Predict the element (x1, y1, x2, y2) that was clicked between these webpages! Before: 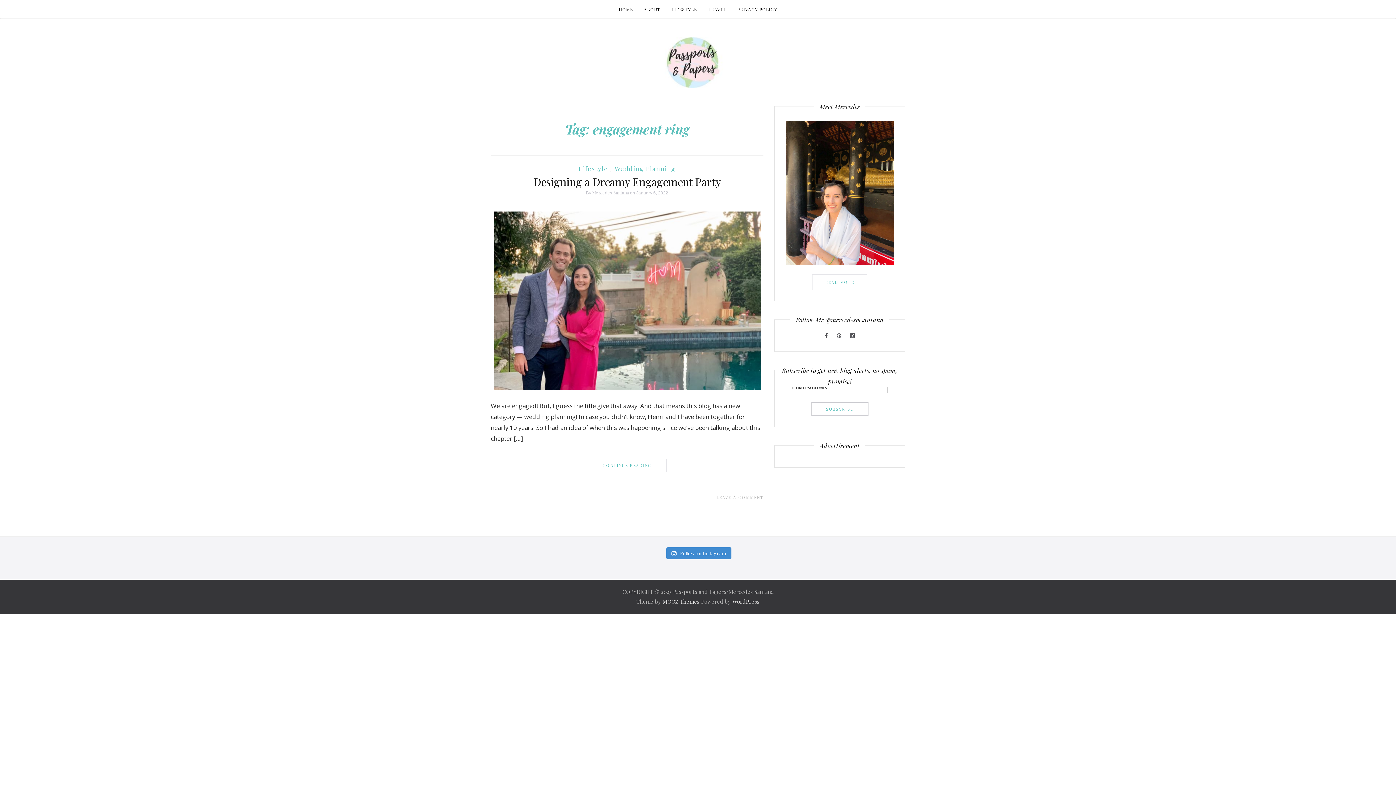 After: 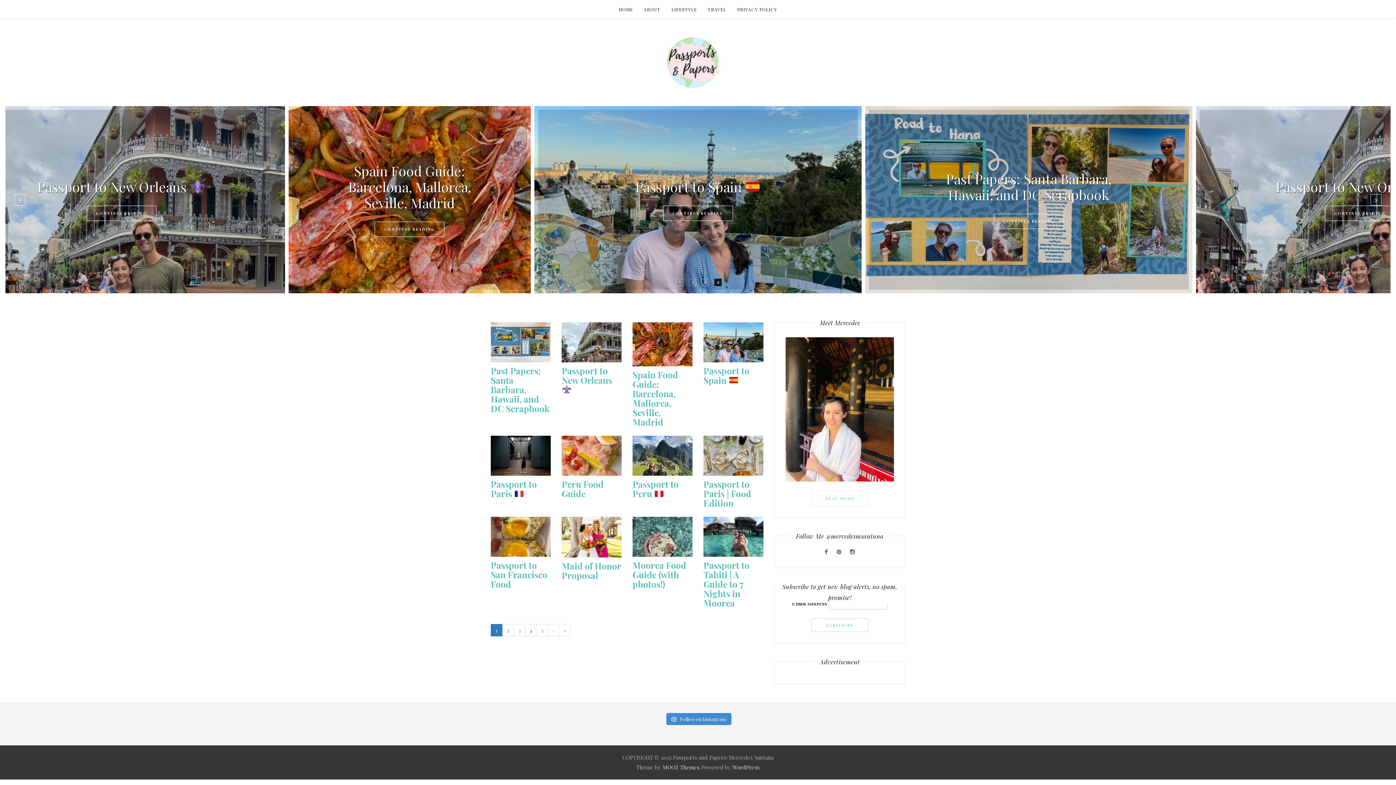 Action: bbox: (612, 58, 794, 64)